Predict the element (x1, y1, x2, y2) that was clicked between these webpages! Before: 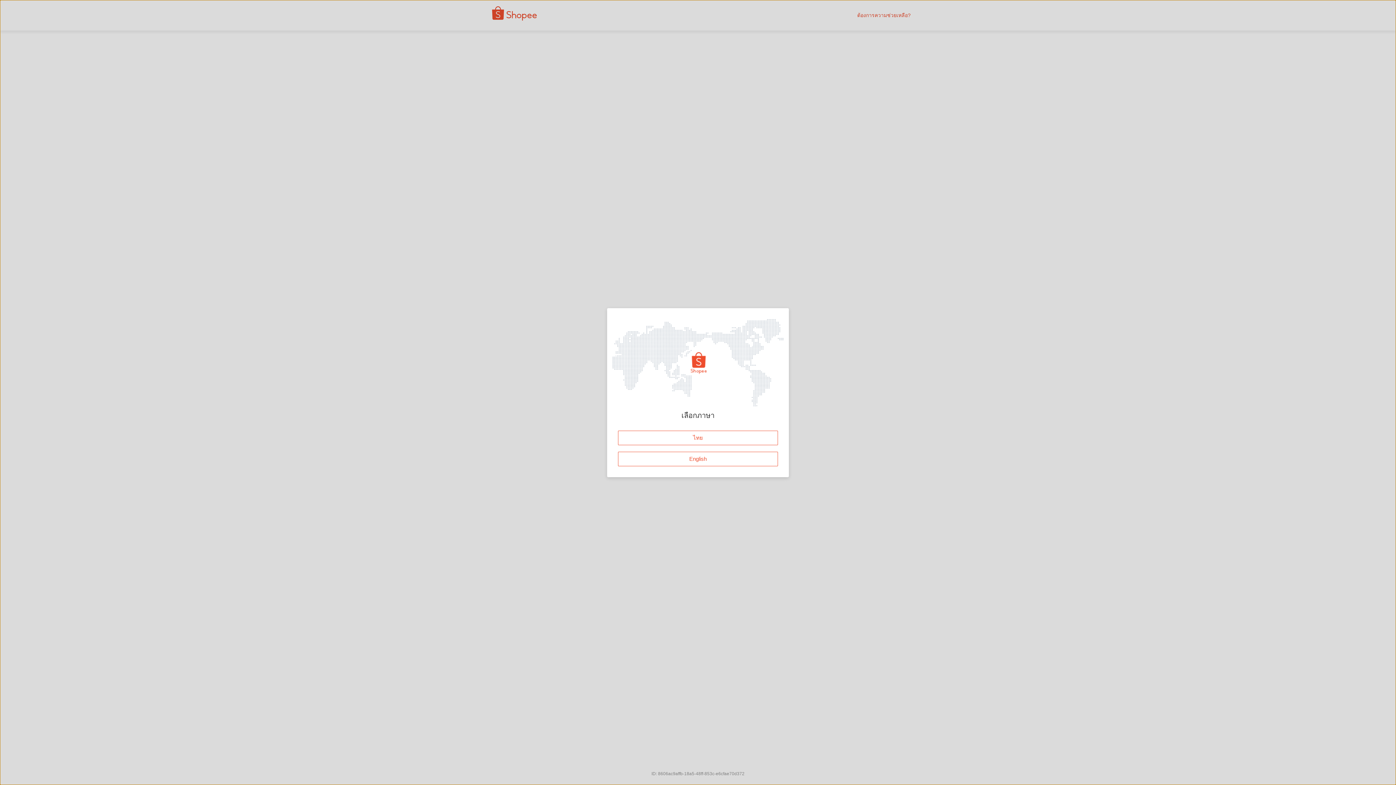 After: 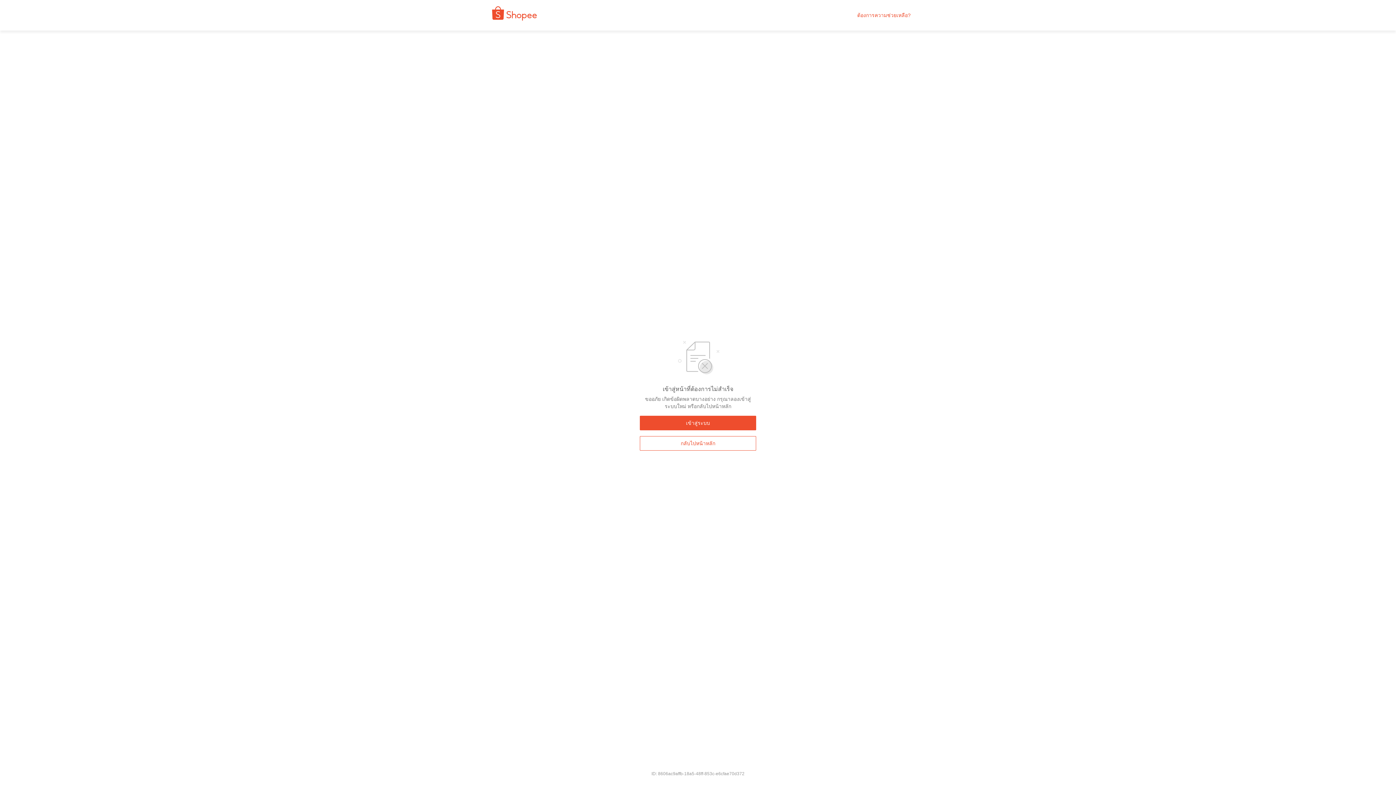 Action: bbox: (618, 430, 778, 445) label: ไทย